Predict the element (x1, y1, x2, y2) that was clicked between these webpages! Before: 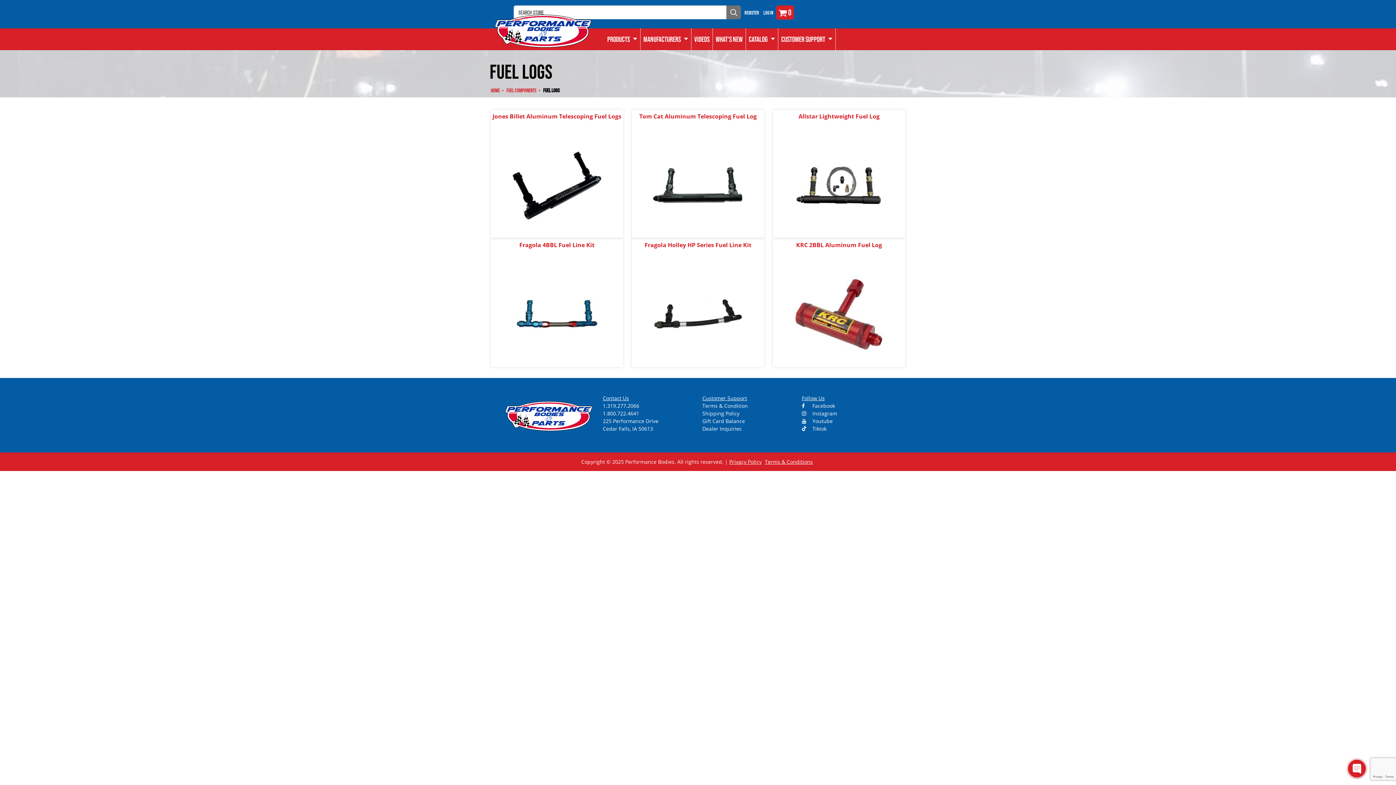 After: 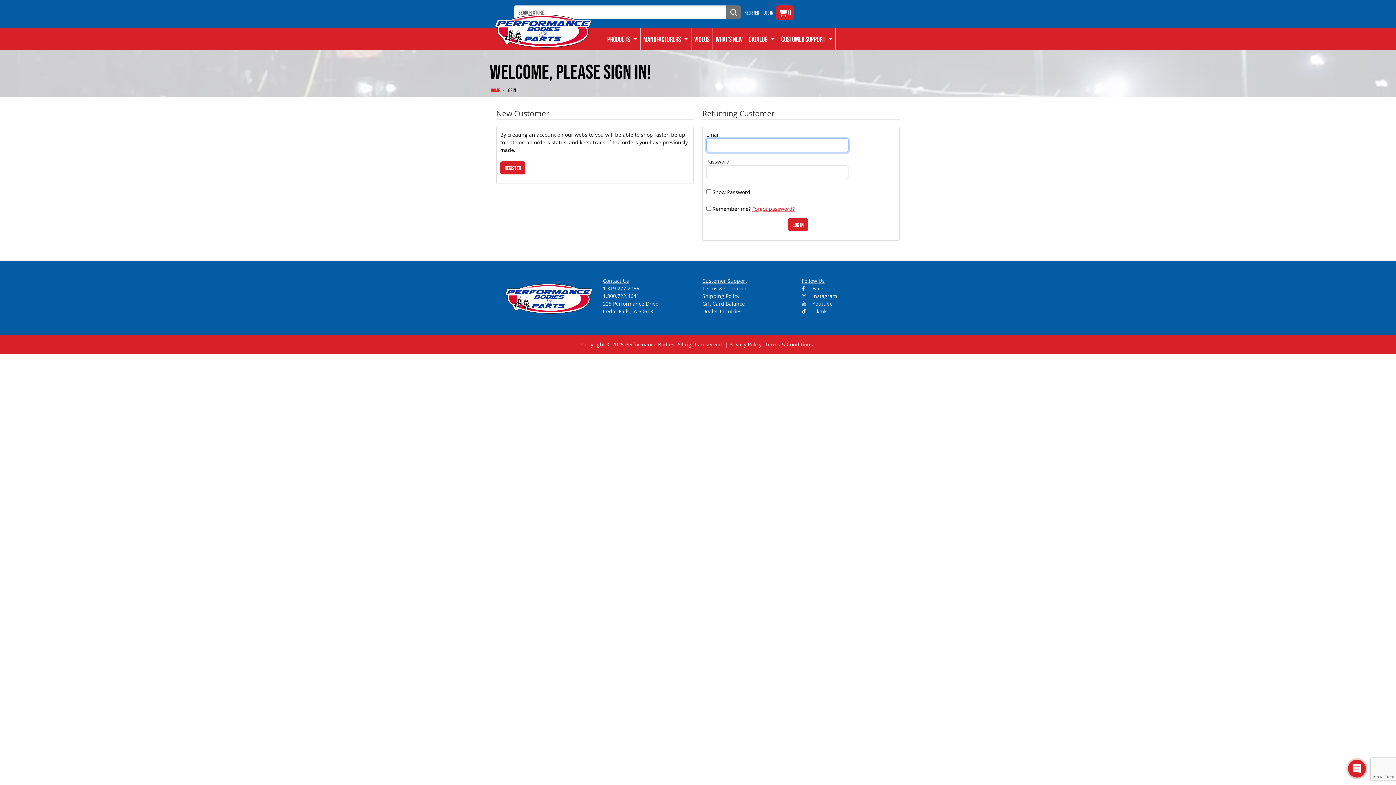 Action: label: Log in bbox: (763, 6, 773, 19)